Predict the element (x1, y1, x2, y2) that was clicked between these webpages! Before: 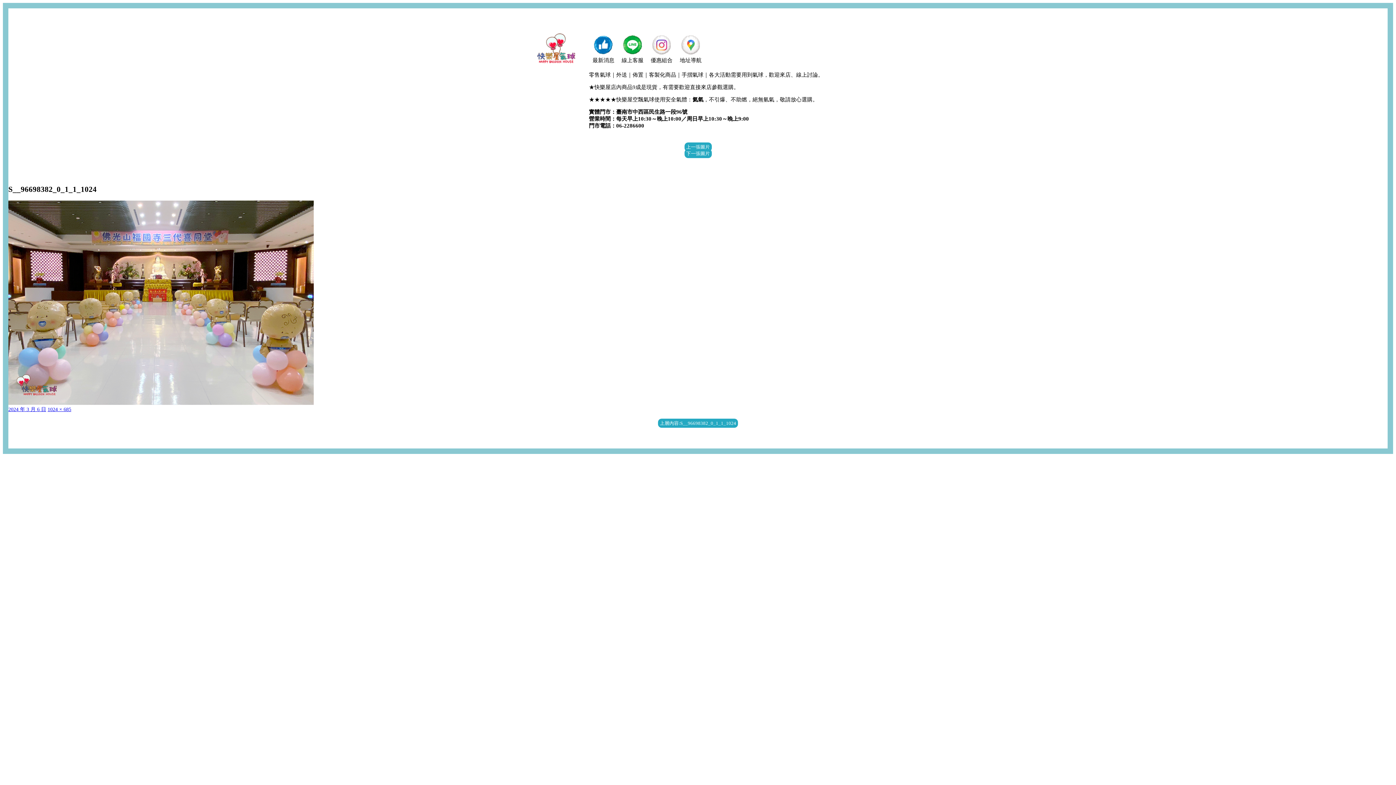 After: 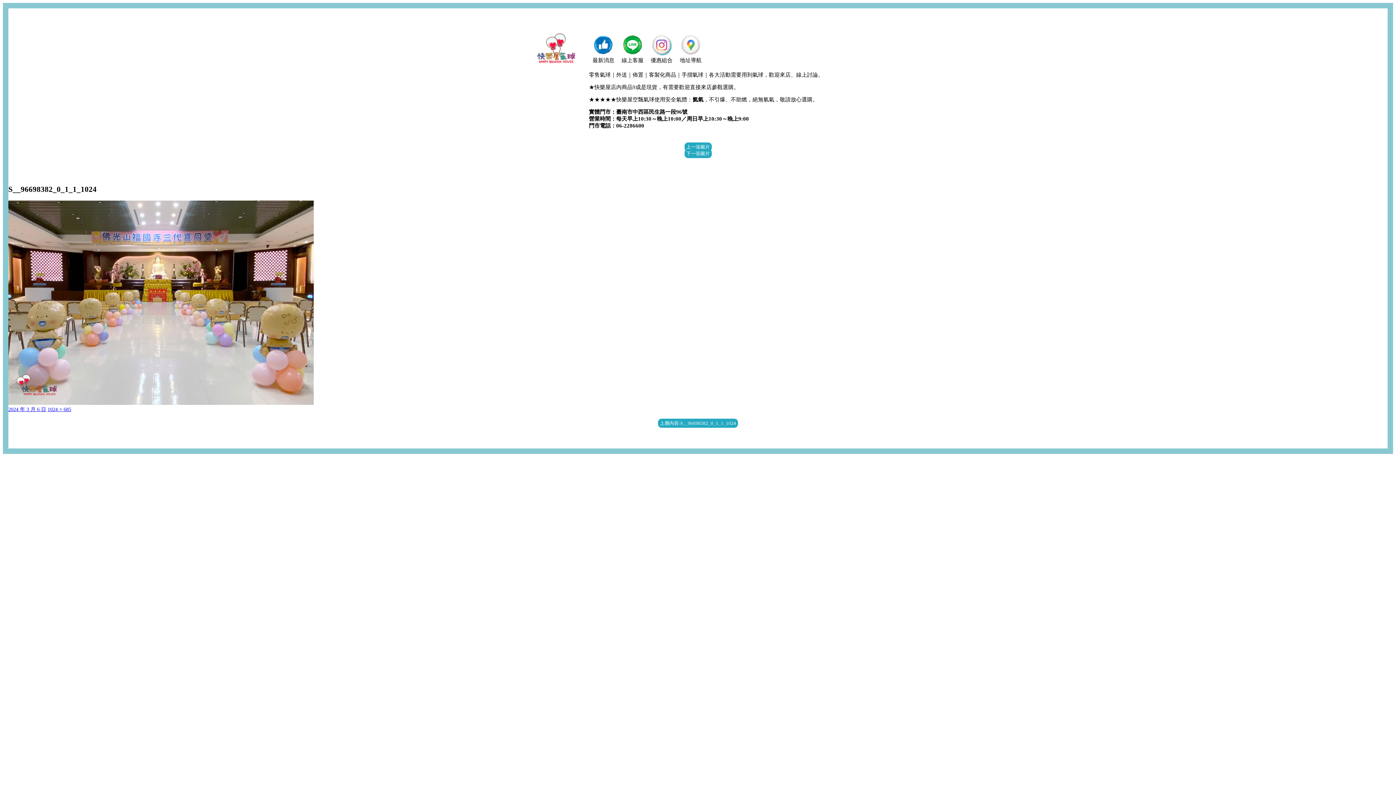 Action: bbox: (650, 50, 672, 56)